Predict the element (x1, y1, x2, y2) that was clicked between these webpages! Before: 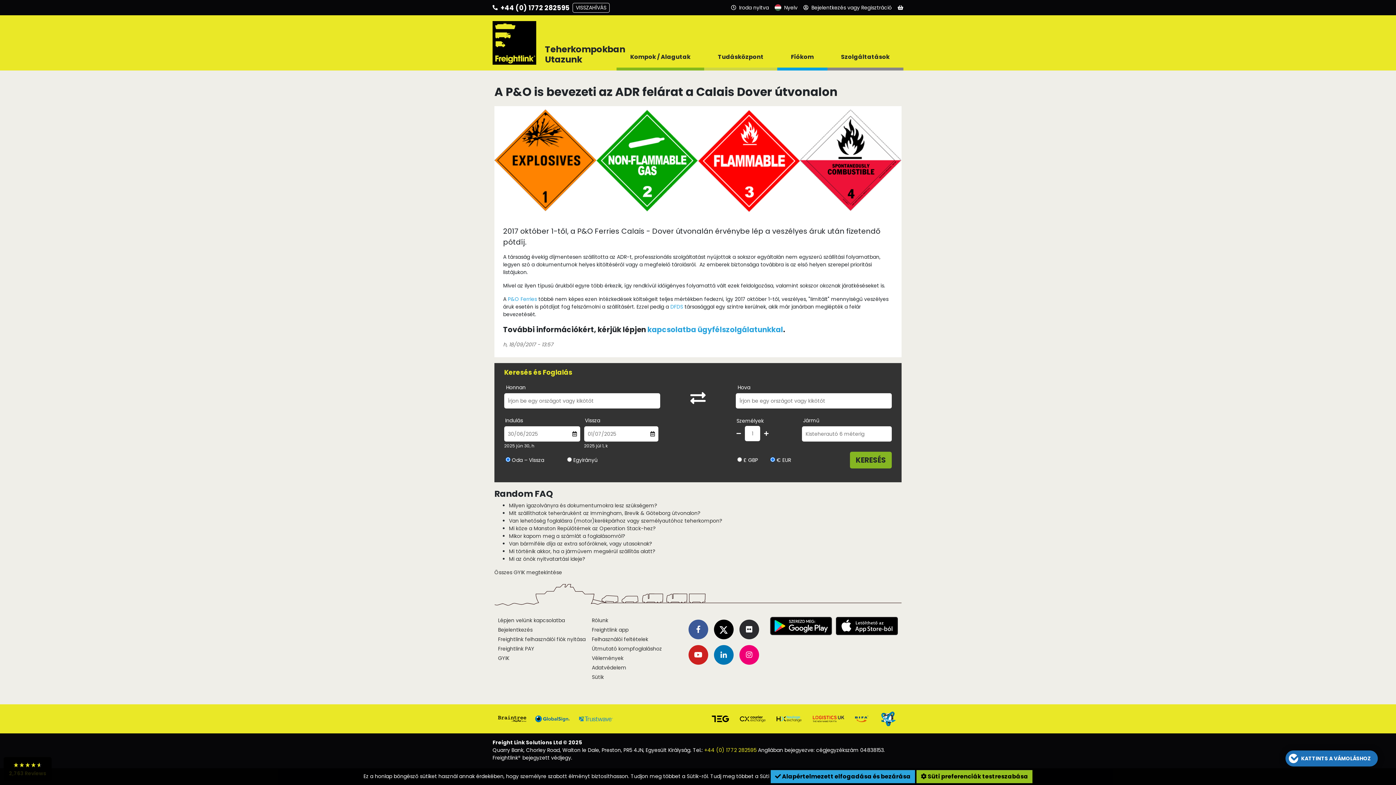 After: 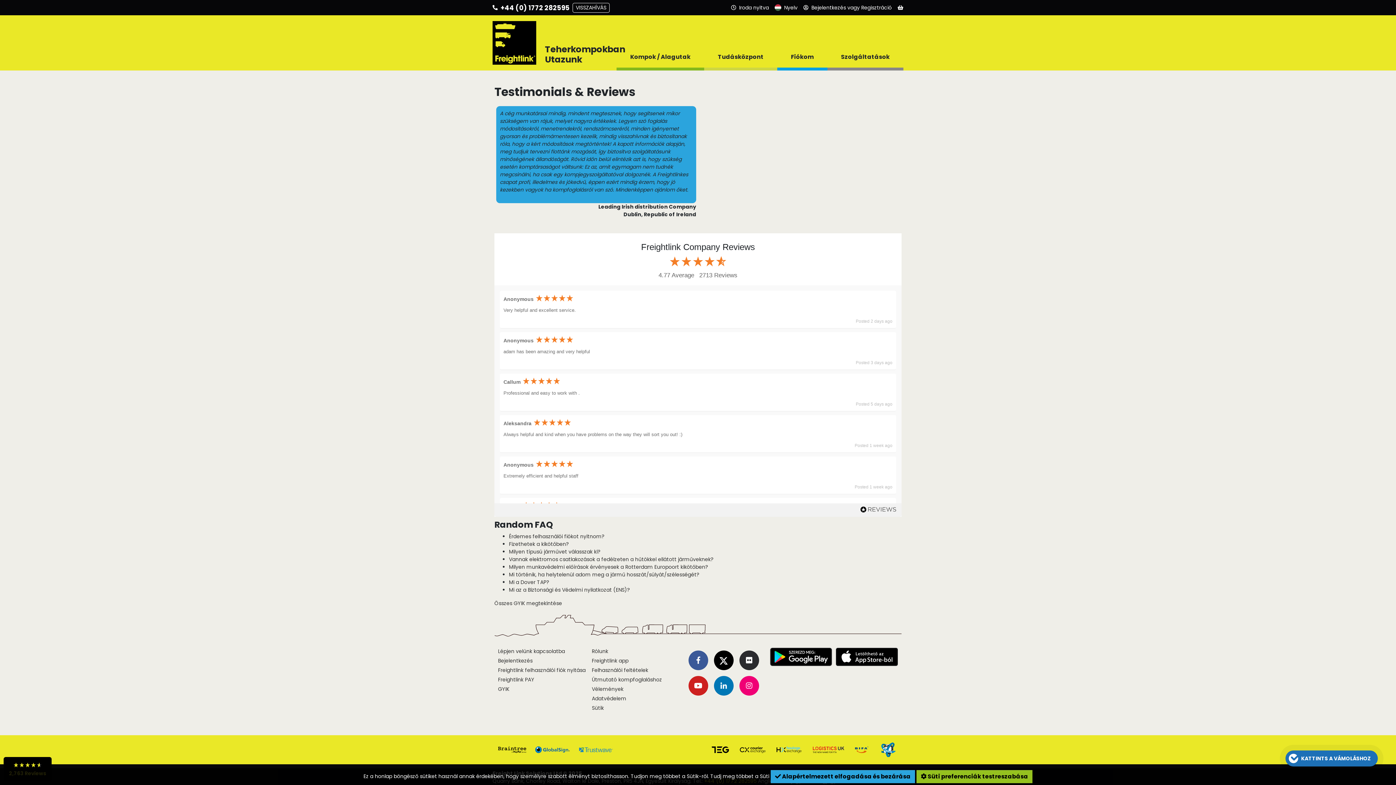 Action: bbox: (591, 655, 623, 662) label: Vélemények